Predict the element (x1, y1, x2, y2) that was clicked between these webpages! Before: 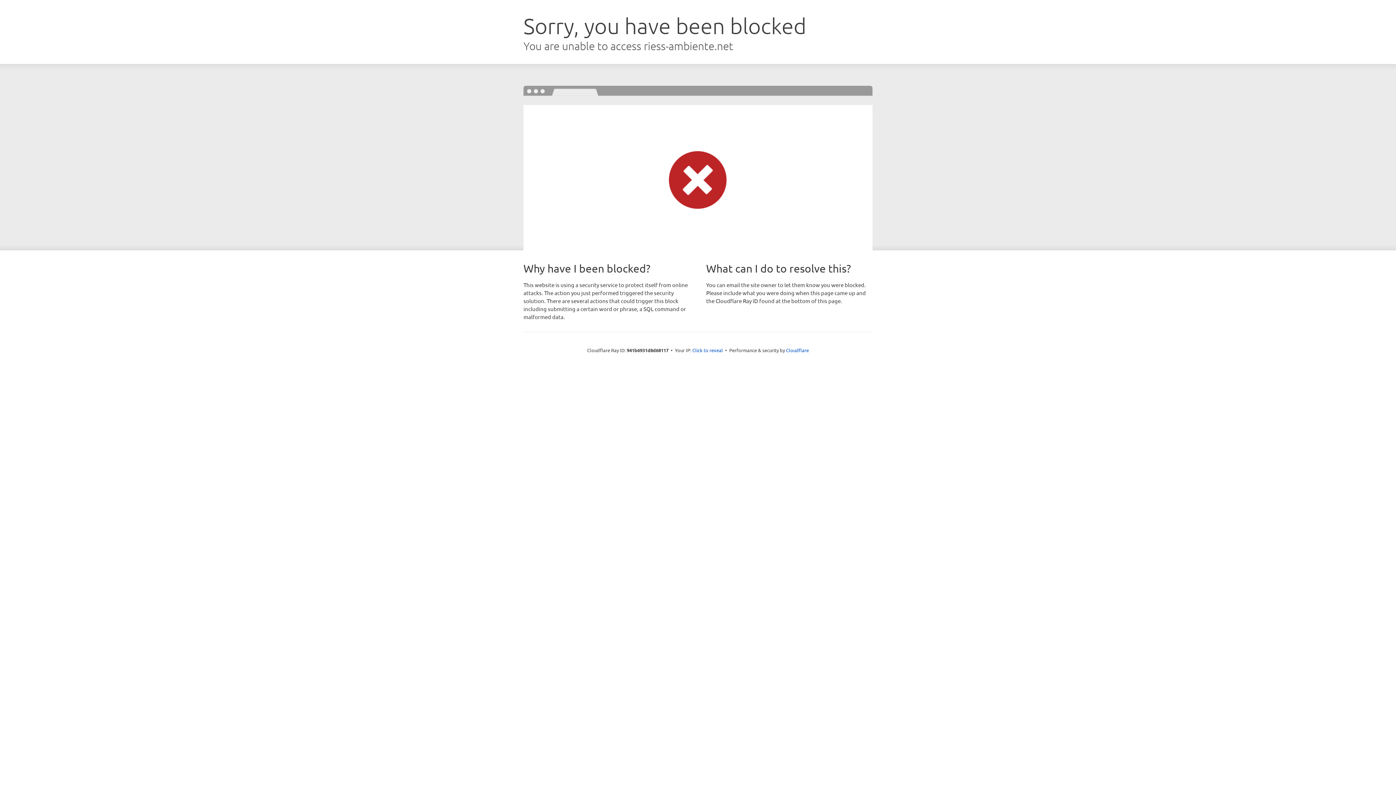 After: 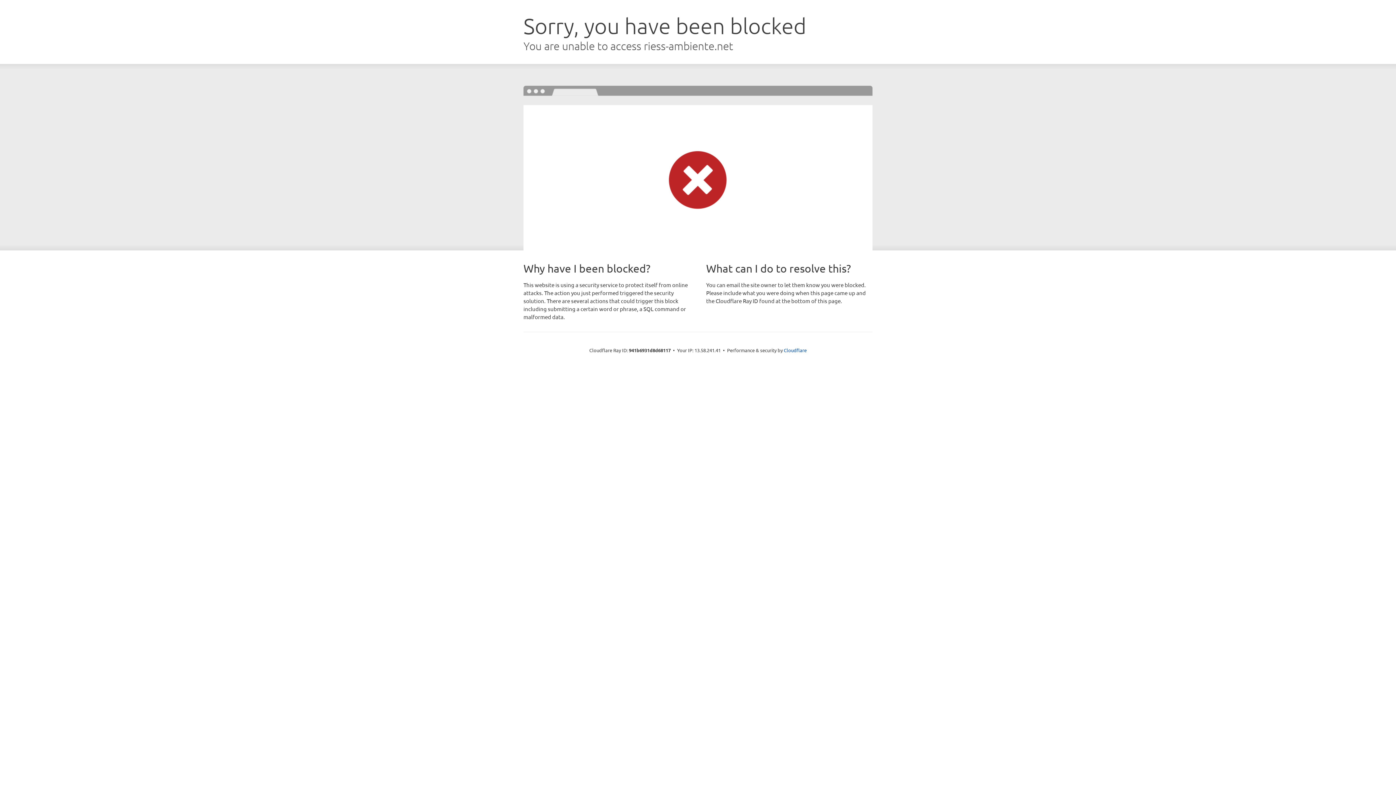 Action: label: Click to reveal bbox: (692, 346, 723, 353)